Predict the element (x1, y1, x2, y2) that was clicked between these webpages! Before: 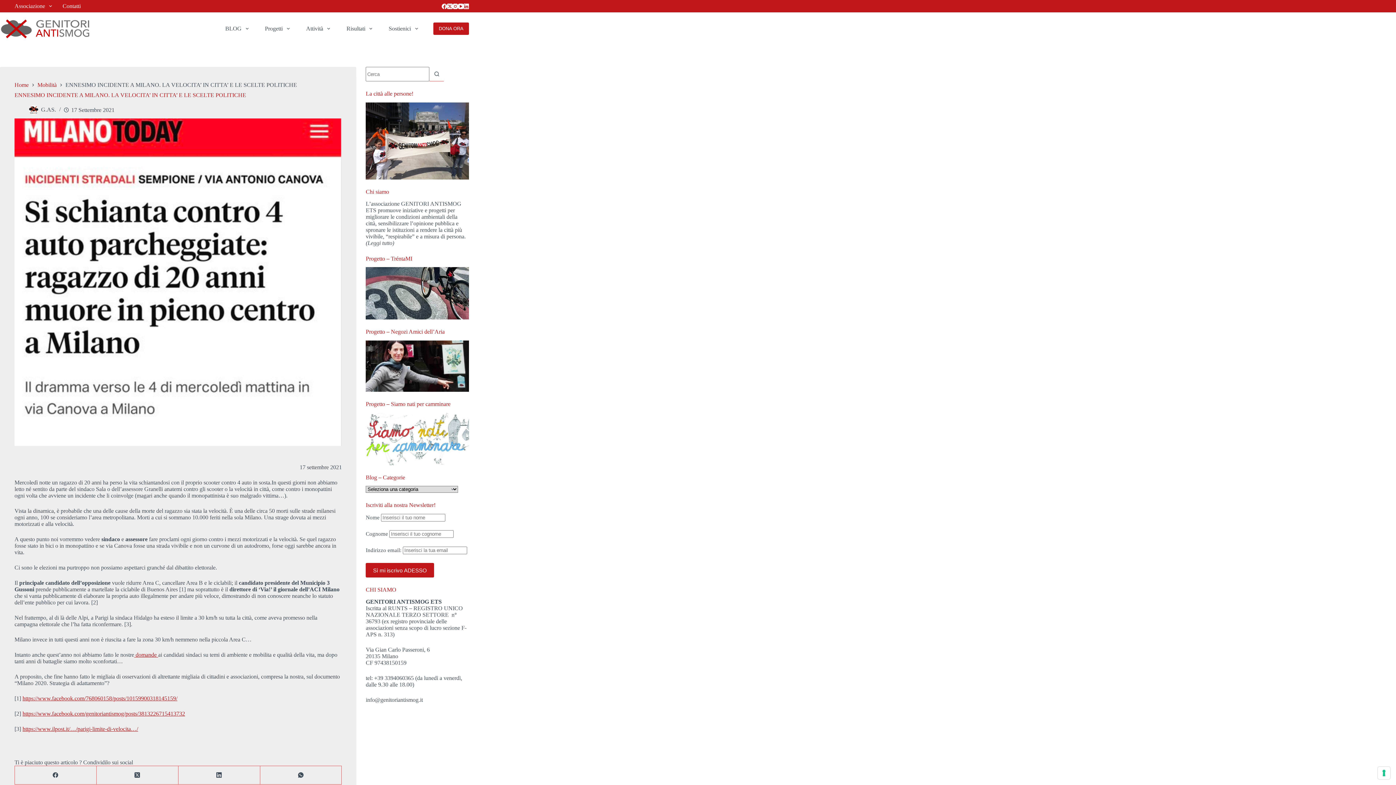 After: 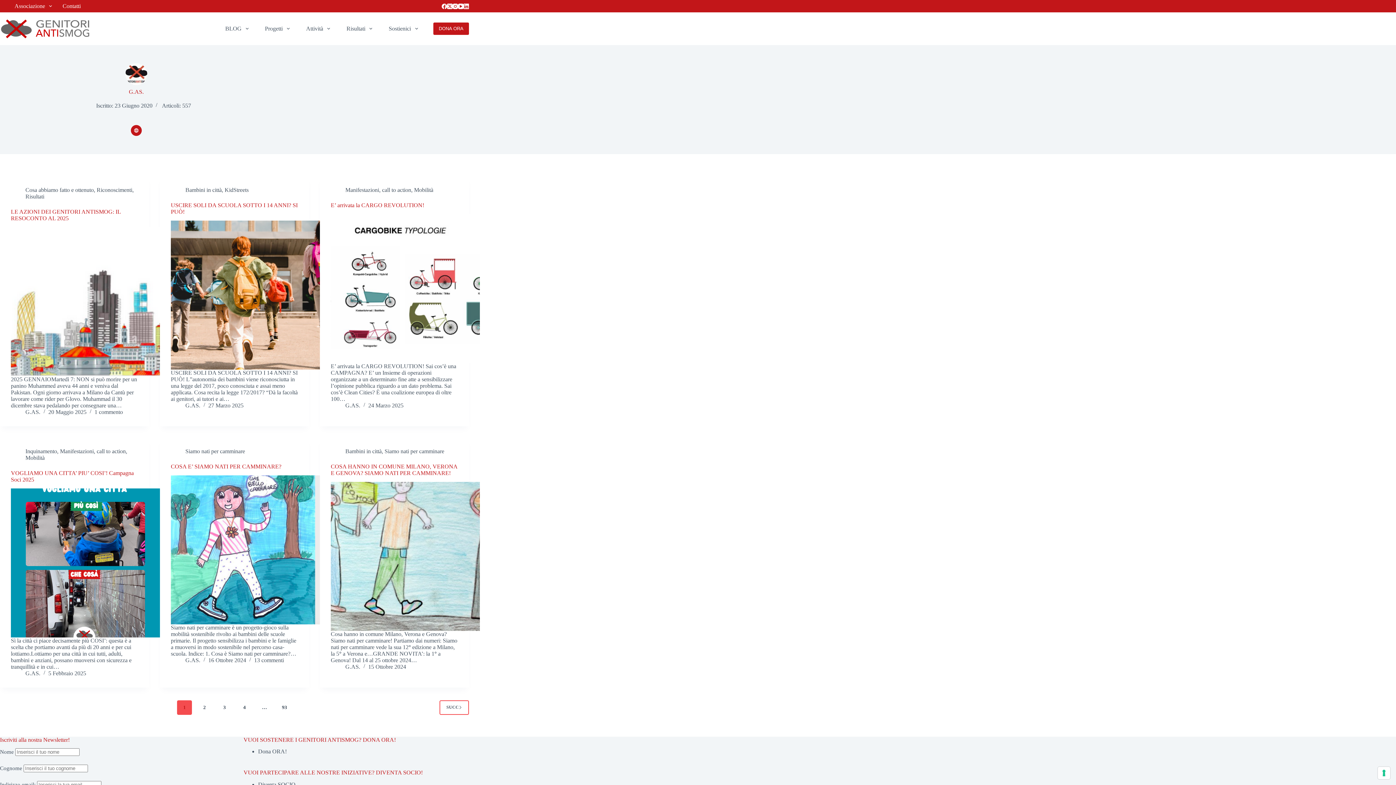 Action: bbox: (29, 105, 38, 114)